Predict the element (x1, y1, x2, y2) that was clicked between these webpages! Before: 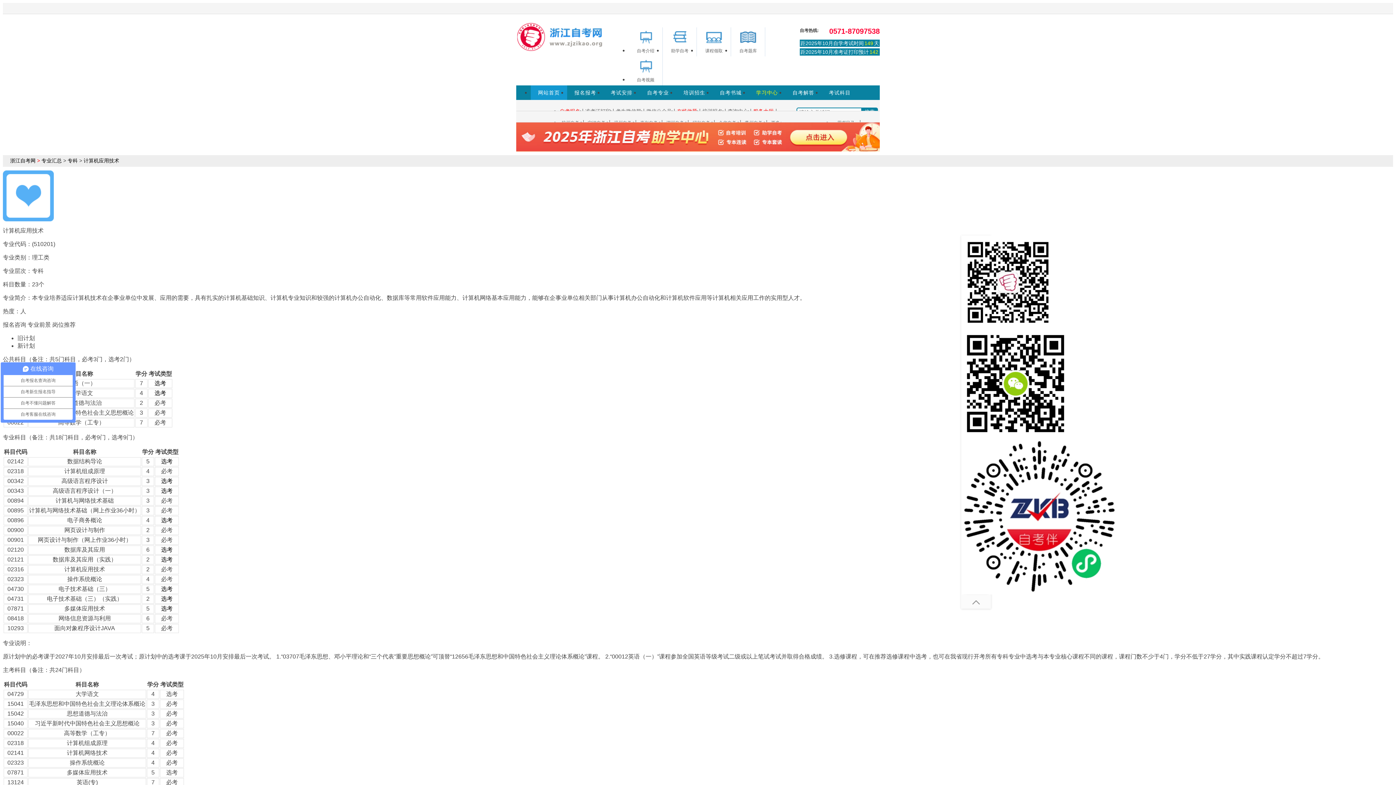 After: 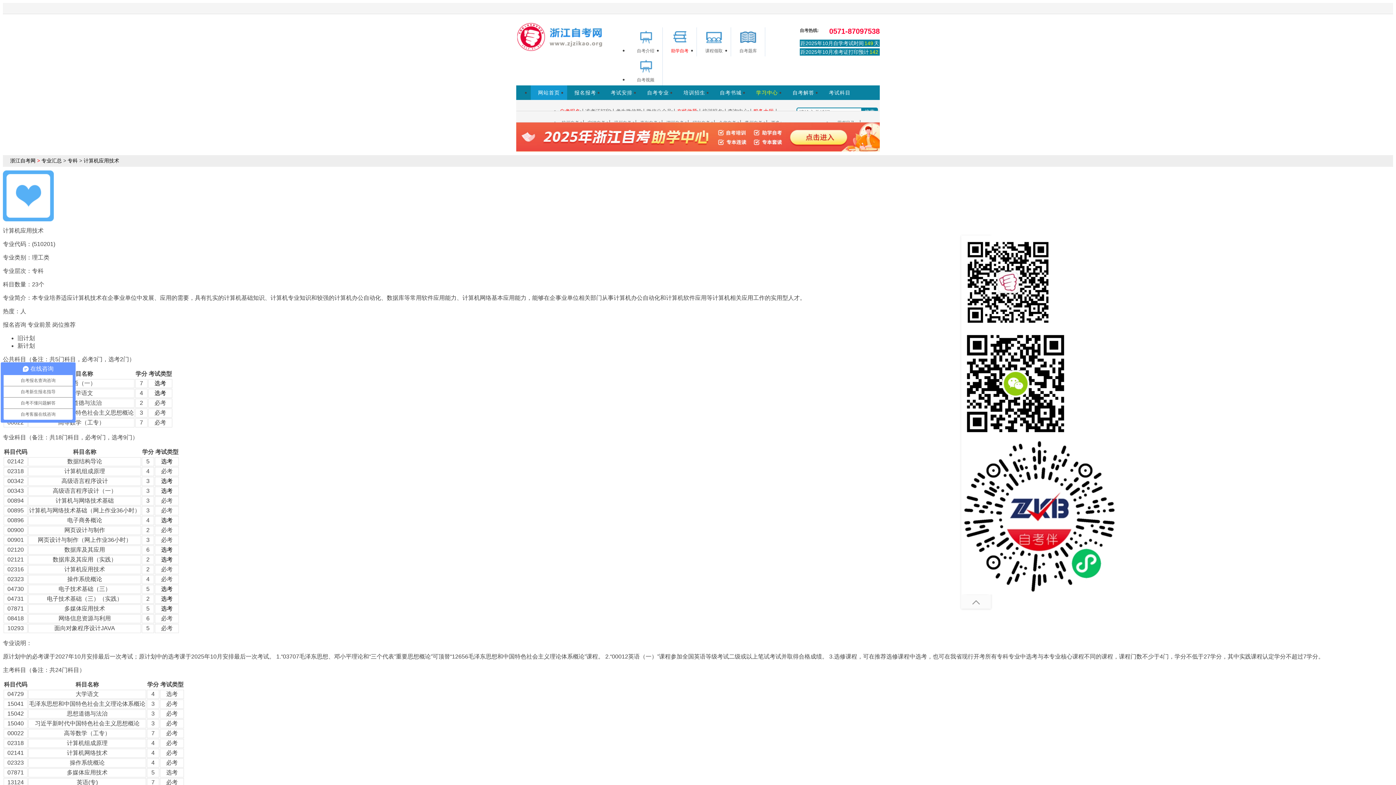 Action: bbox: (667, 30, 692, 54) label: 助学自考